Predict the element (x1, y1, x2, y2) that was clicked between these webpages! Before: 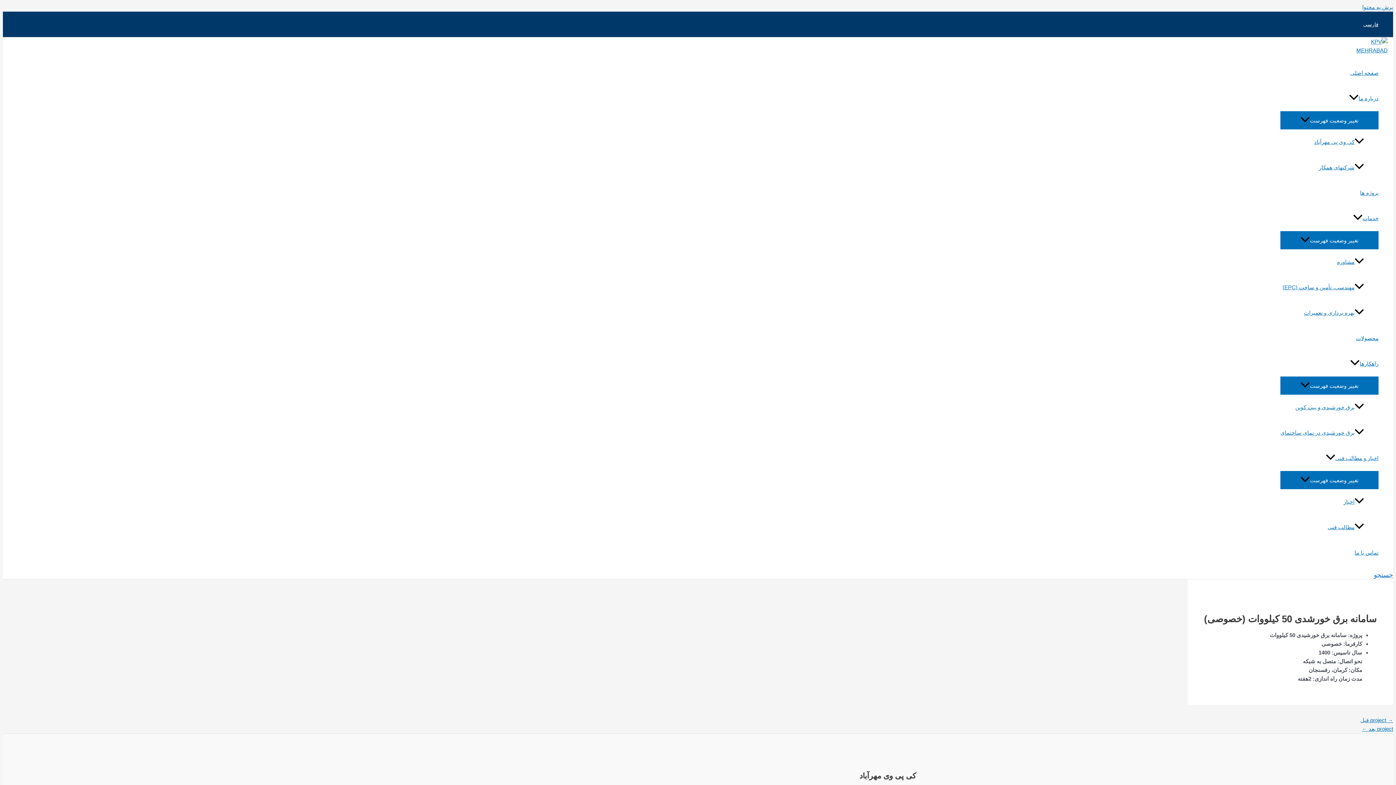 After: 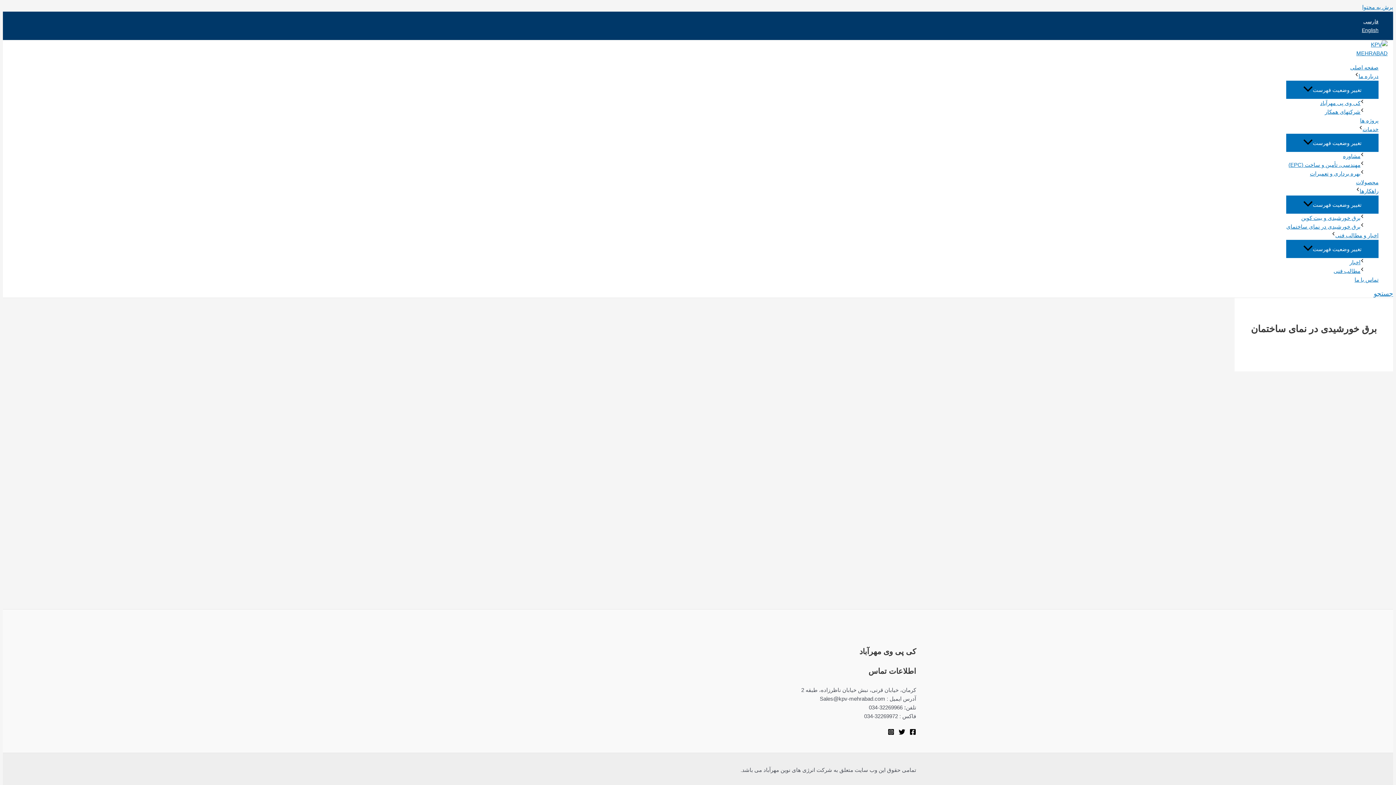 Action: label: برق خورشیدی در نمای ساختمای bbox: (1280, 420, 1364, 445)